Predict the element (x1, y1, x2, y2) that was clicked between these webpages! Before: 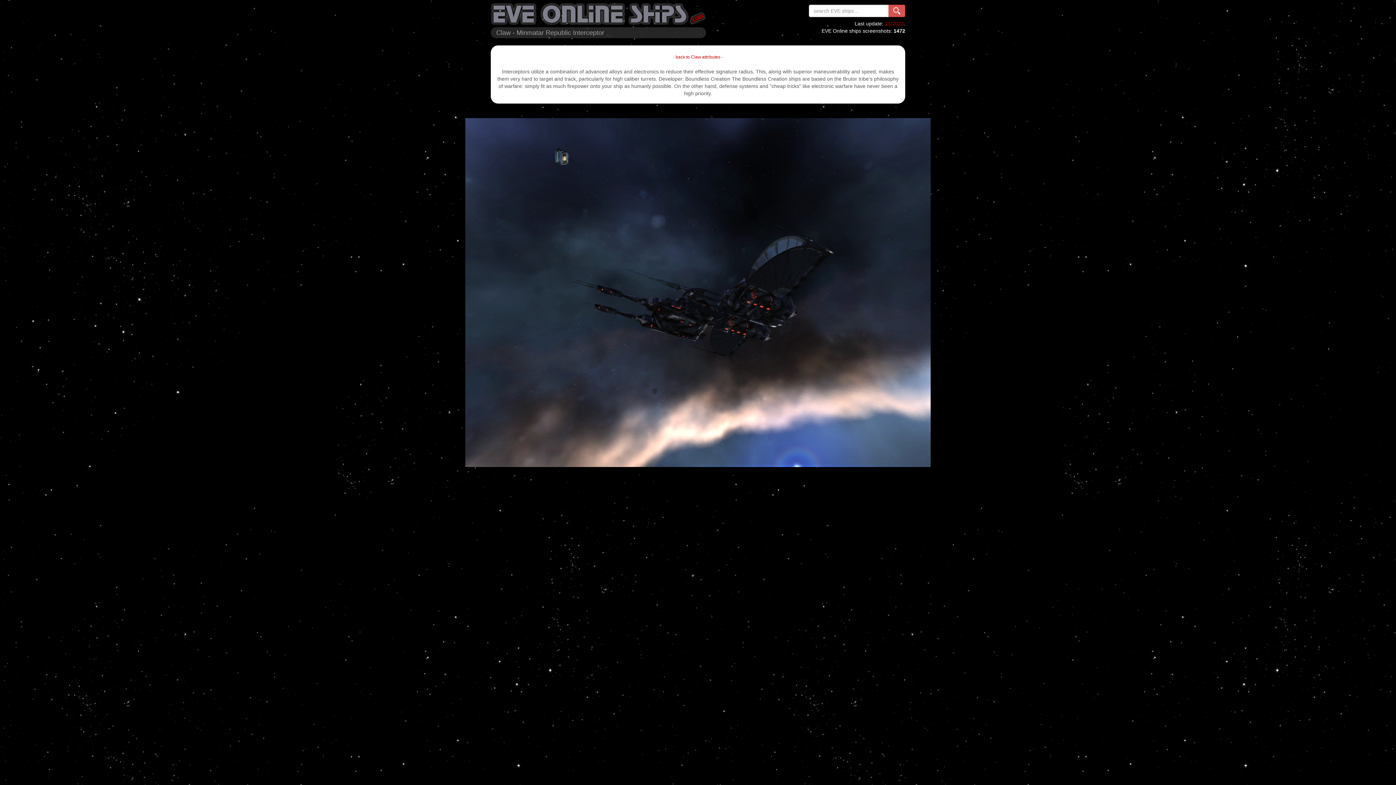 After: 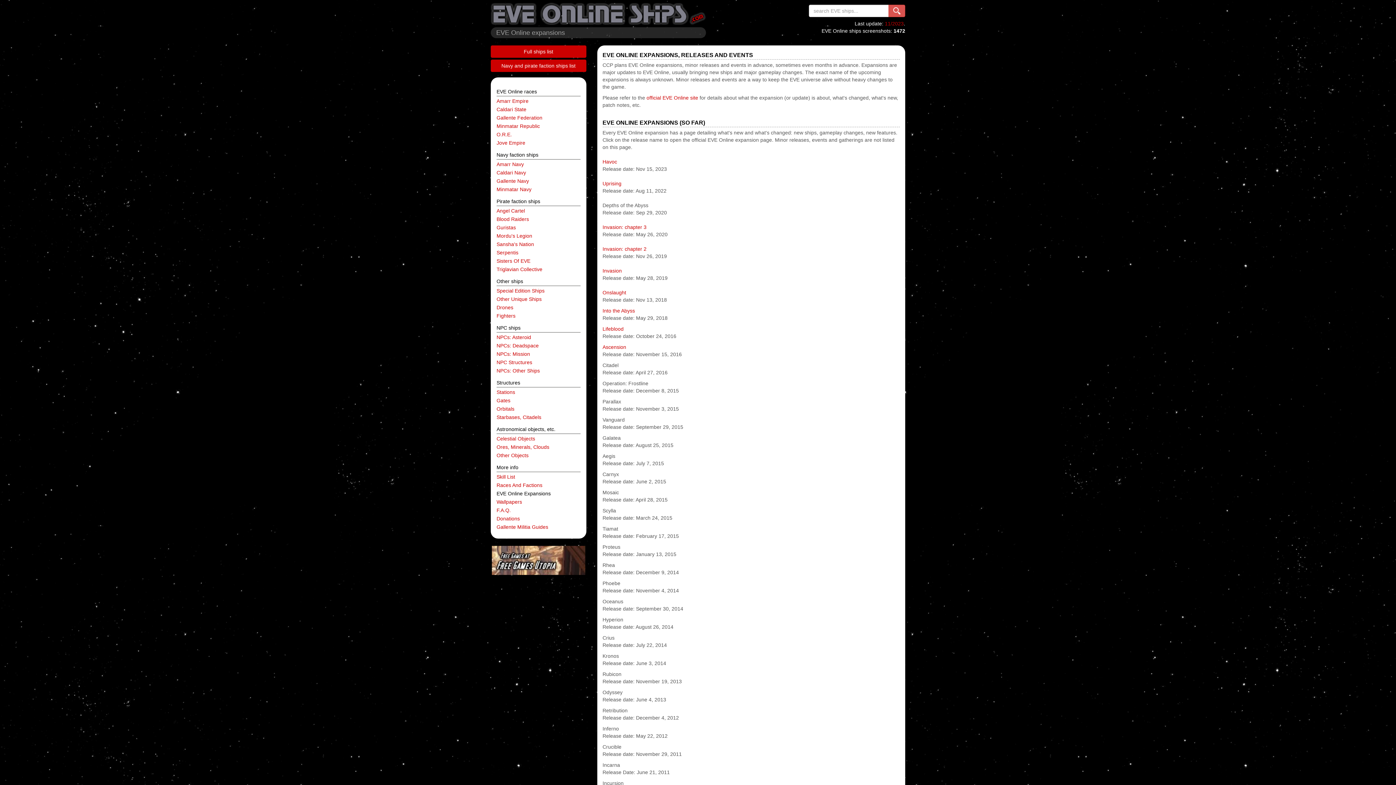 Action: bbox: (885, 20, 904, 26) label: 11/2023